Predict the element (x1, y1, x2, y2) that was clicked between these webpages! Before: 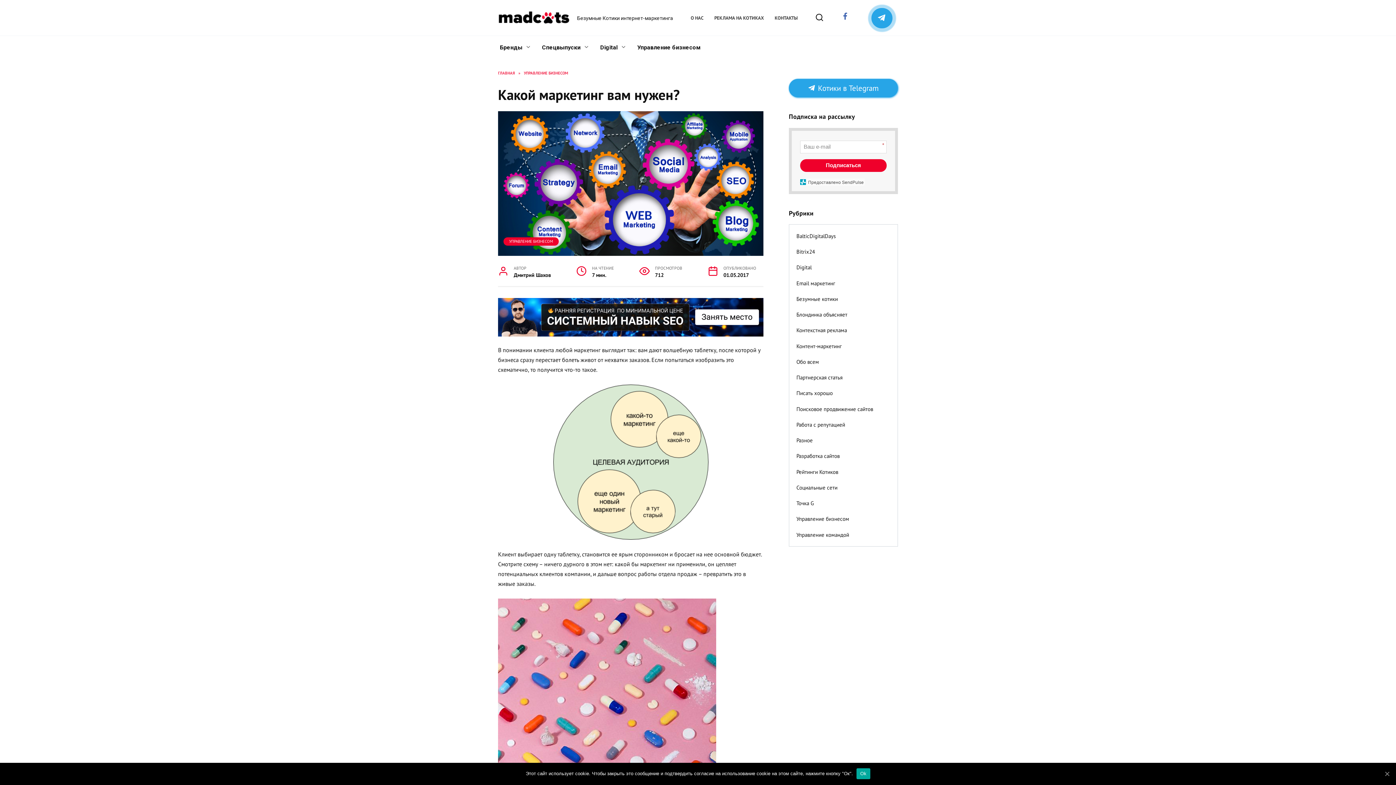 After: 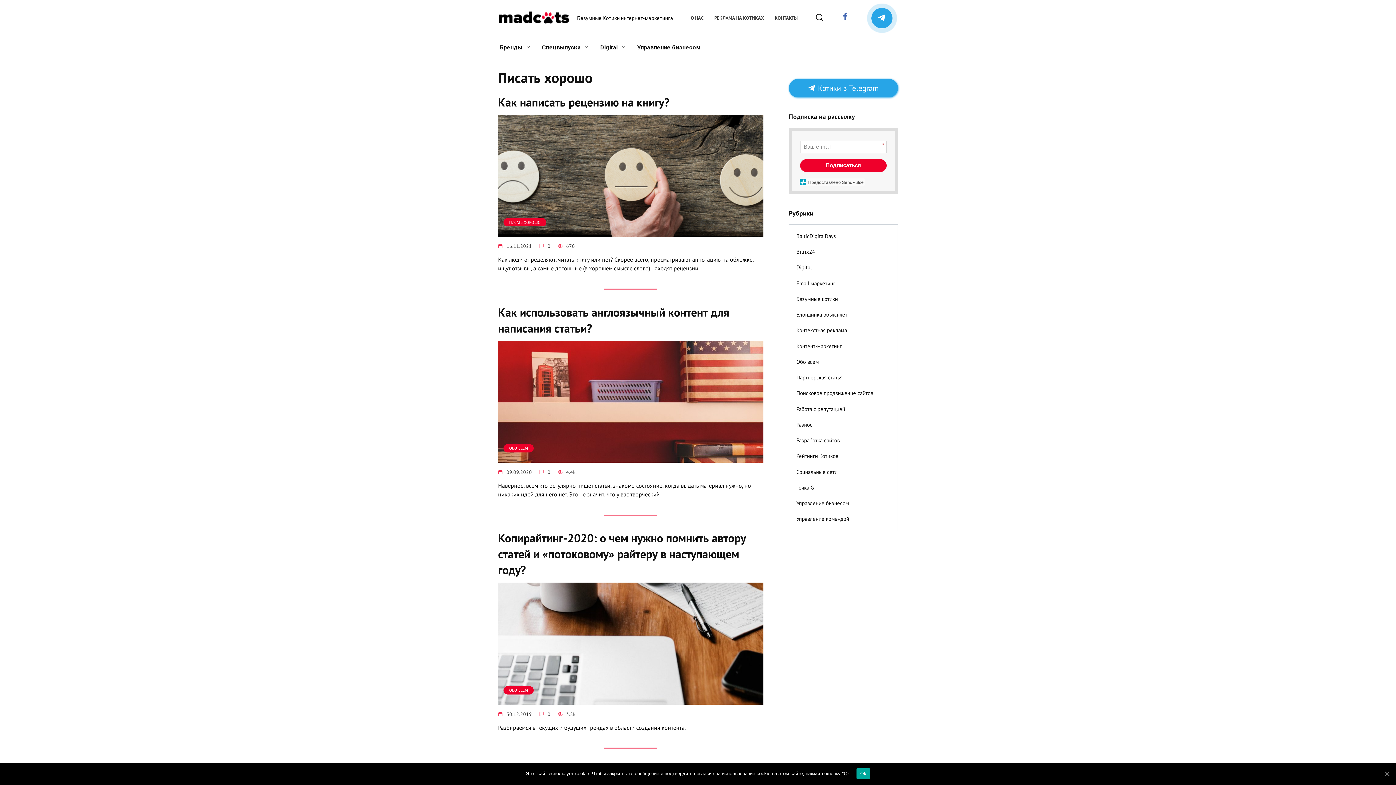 Action: label: Писать хорошо bbox: (789, 385, 897, 401)